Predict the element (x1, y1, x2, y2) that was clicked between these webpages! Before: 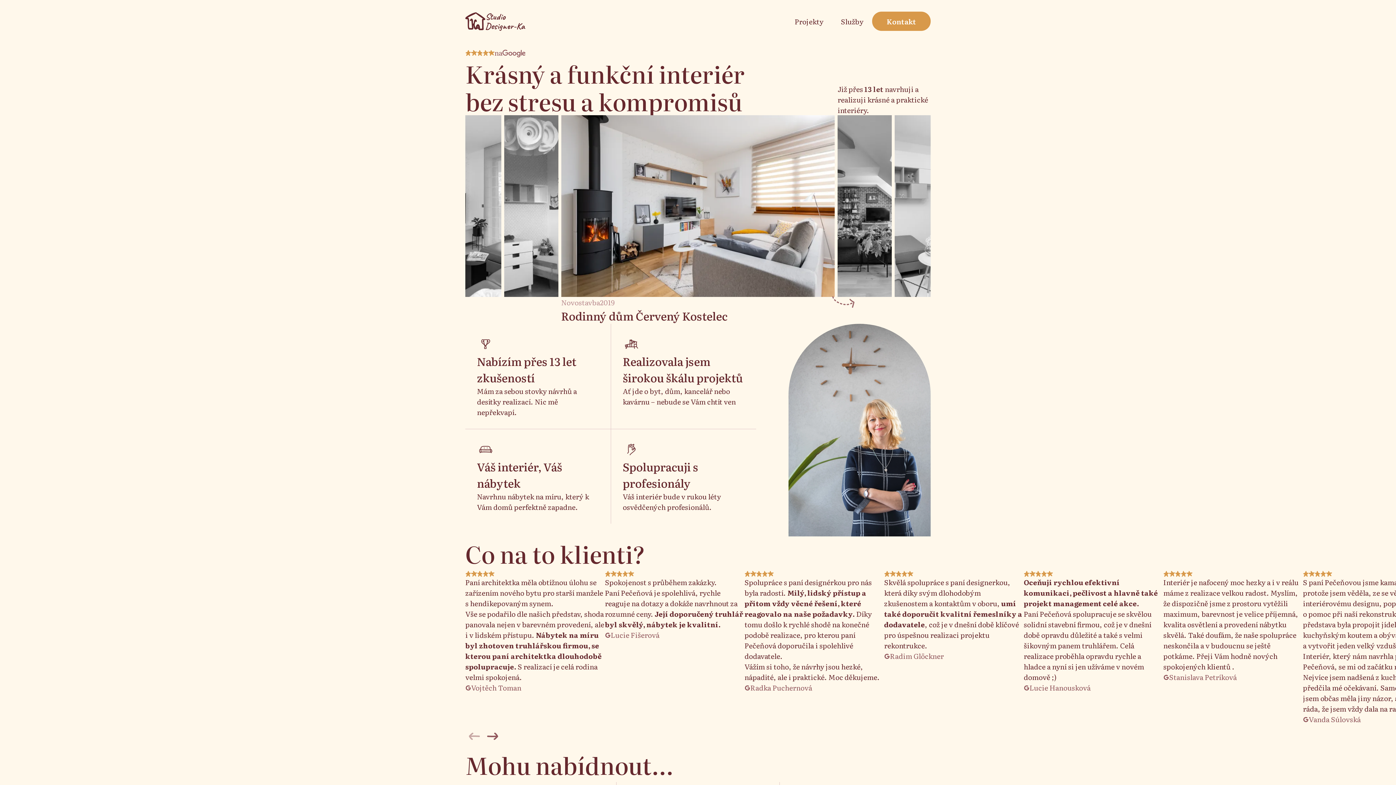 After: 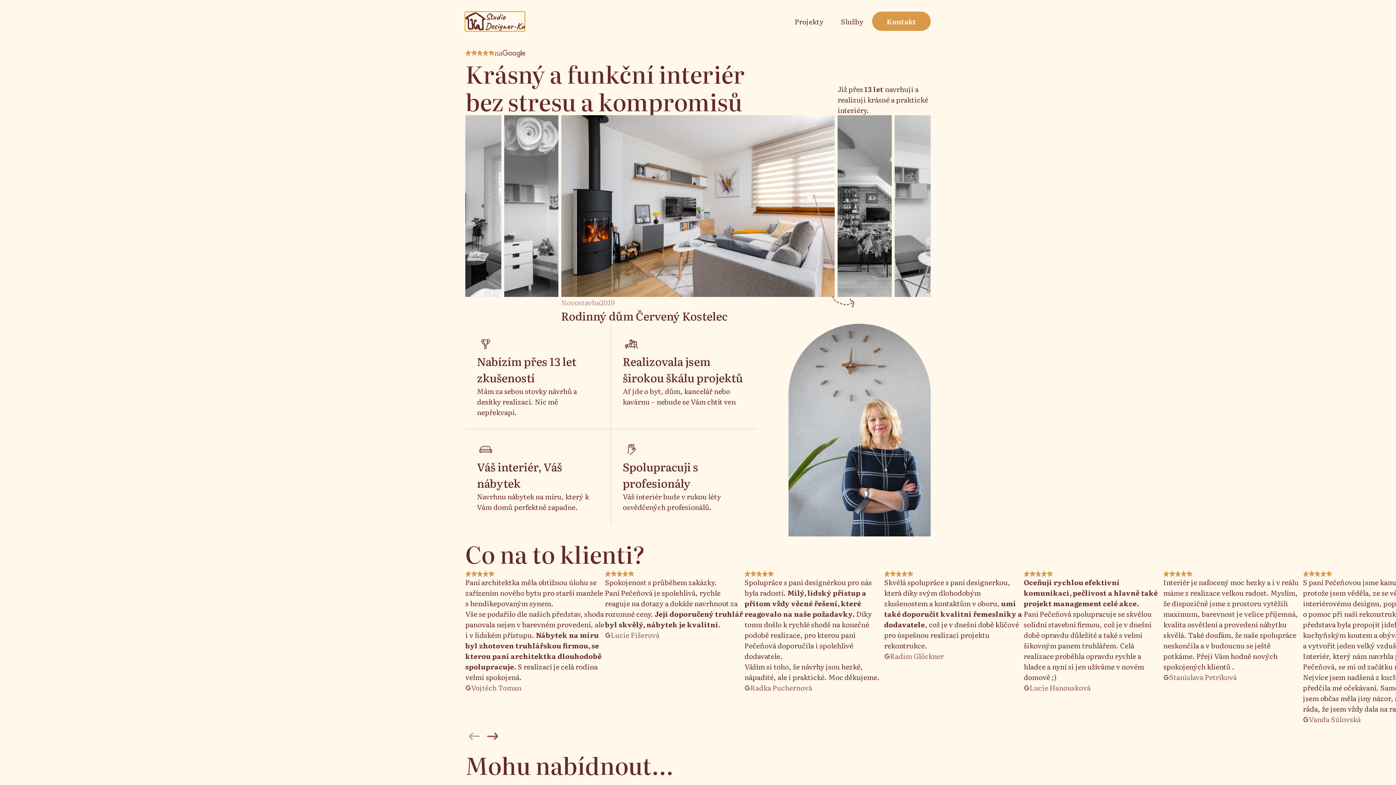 Action: bbox: (465, 11, 524, 30) label: Studio
Designer-Ka